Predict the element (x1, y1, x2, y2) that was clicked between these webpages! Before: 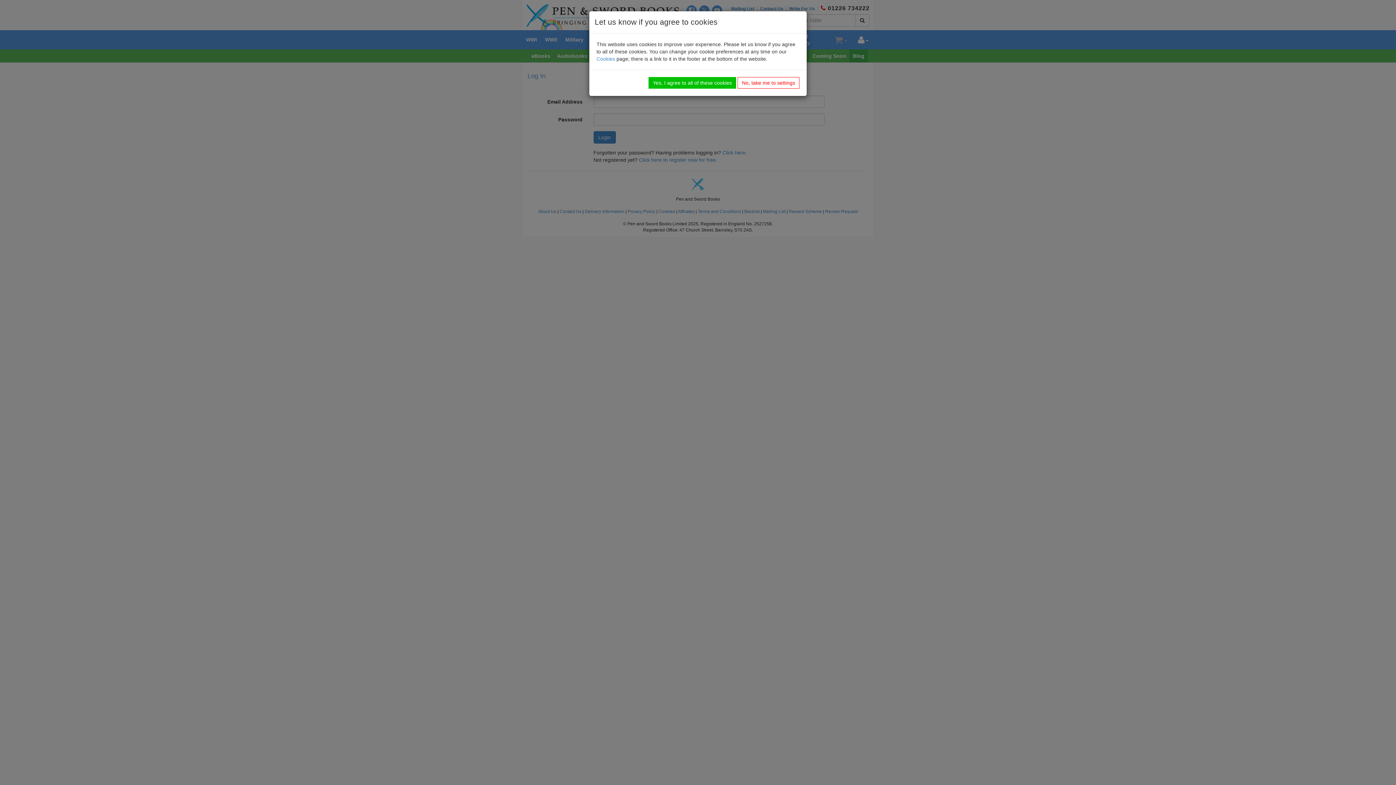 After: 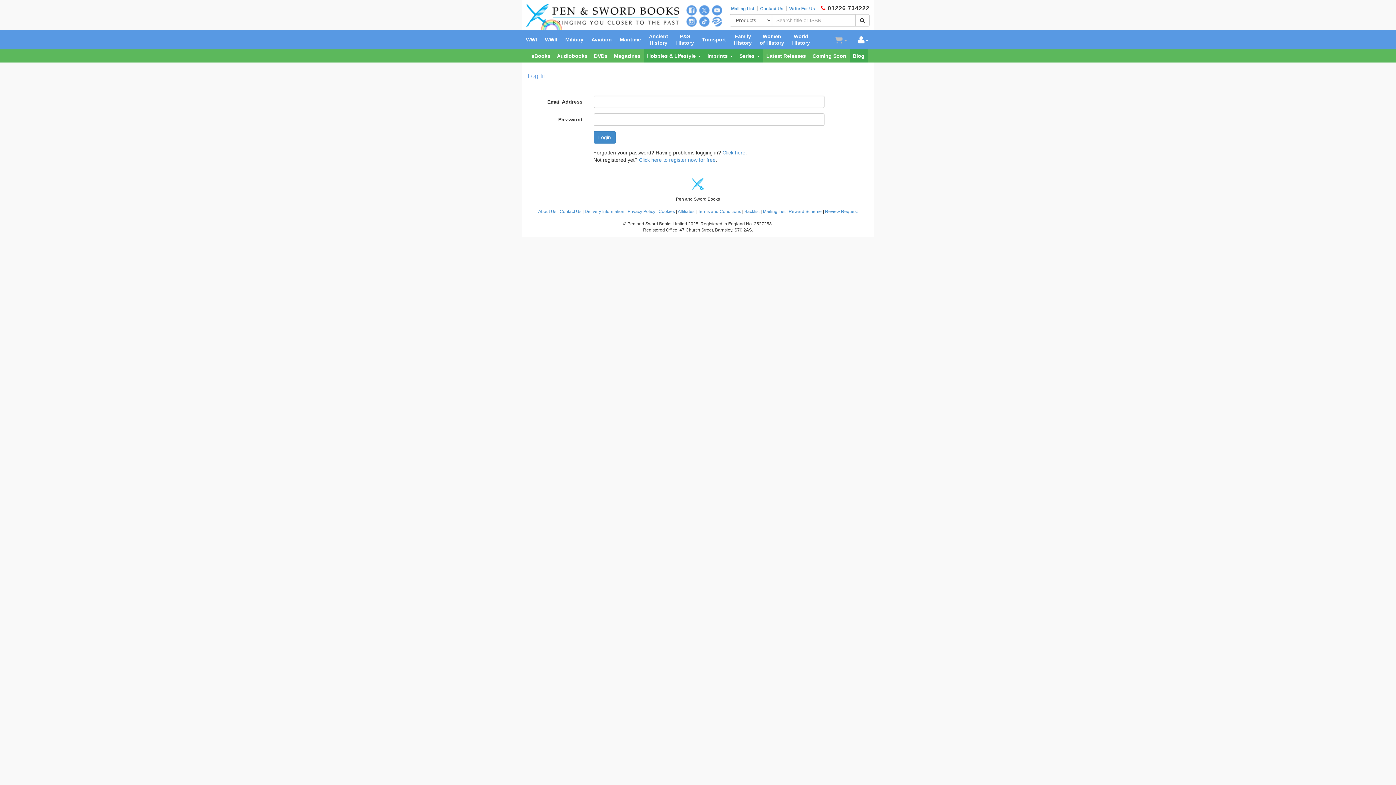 Action: label: Yes, I agree to all of these cookies bbox: (648, 77, 736, 88)